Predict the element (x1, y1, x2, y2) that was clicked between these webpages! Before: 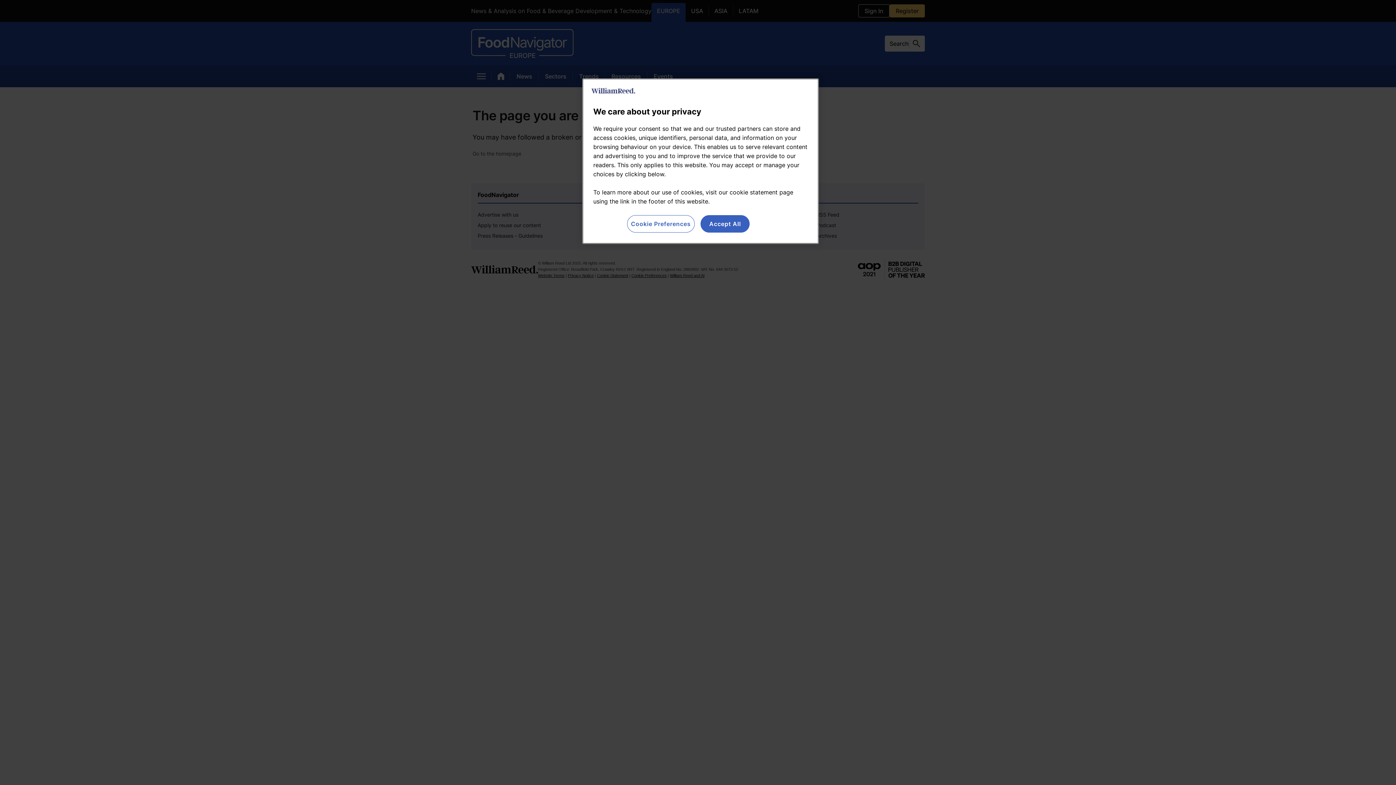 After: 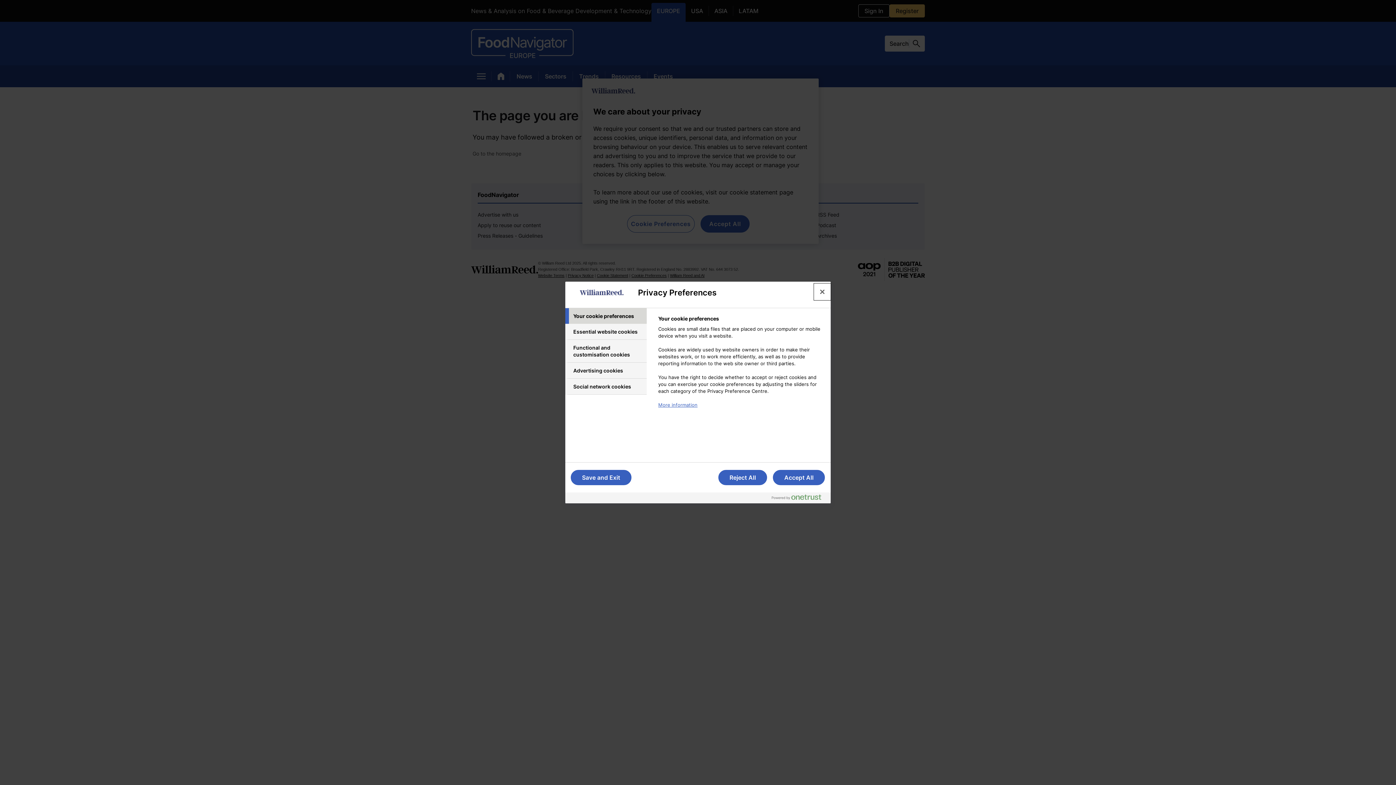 Action: label: Cookie Preferences bbox: (627, 215, 694, 232)